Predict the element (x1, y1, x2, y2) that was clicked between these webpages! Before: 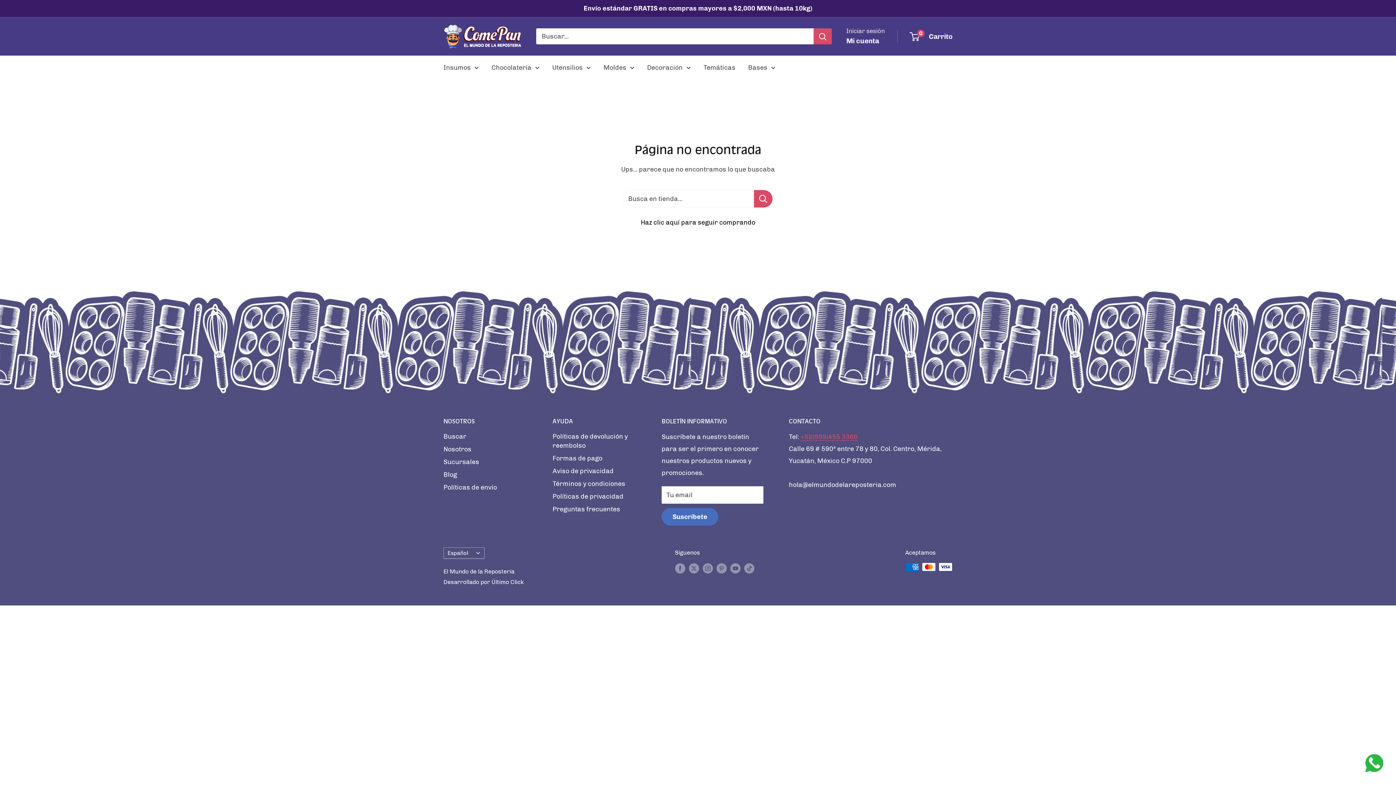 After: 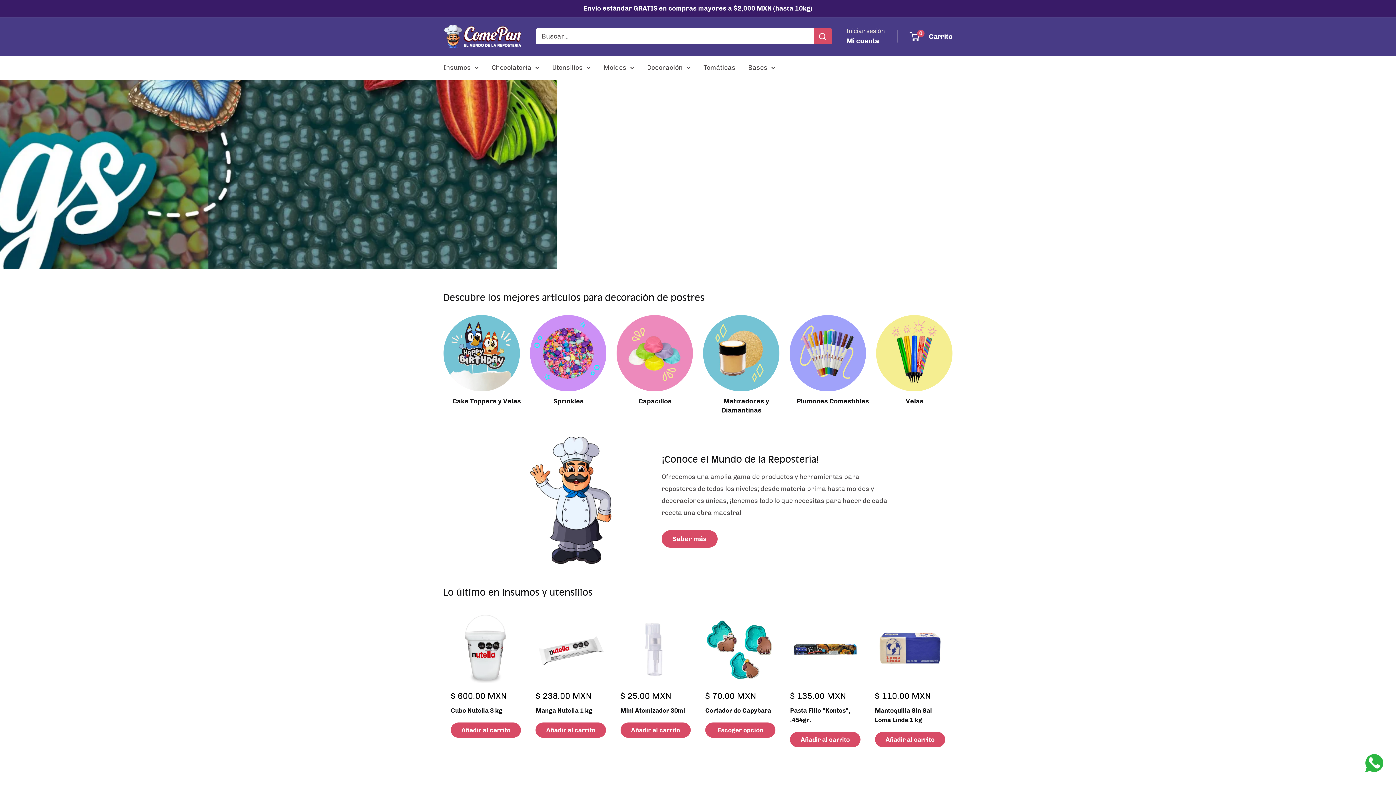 Action: label: Haz clic aquí para seguir comprando bbox: (640, 218, 755, 226)